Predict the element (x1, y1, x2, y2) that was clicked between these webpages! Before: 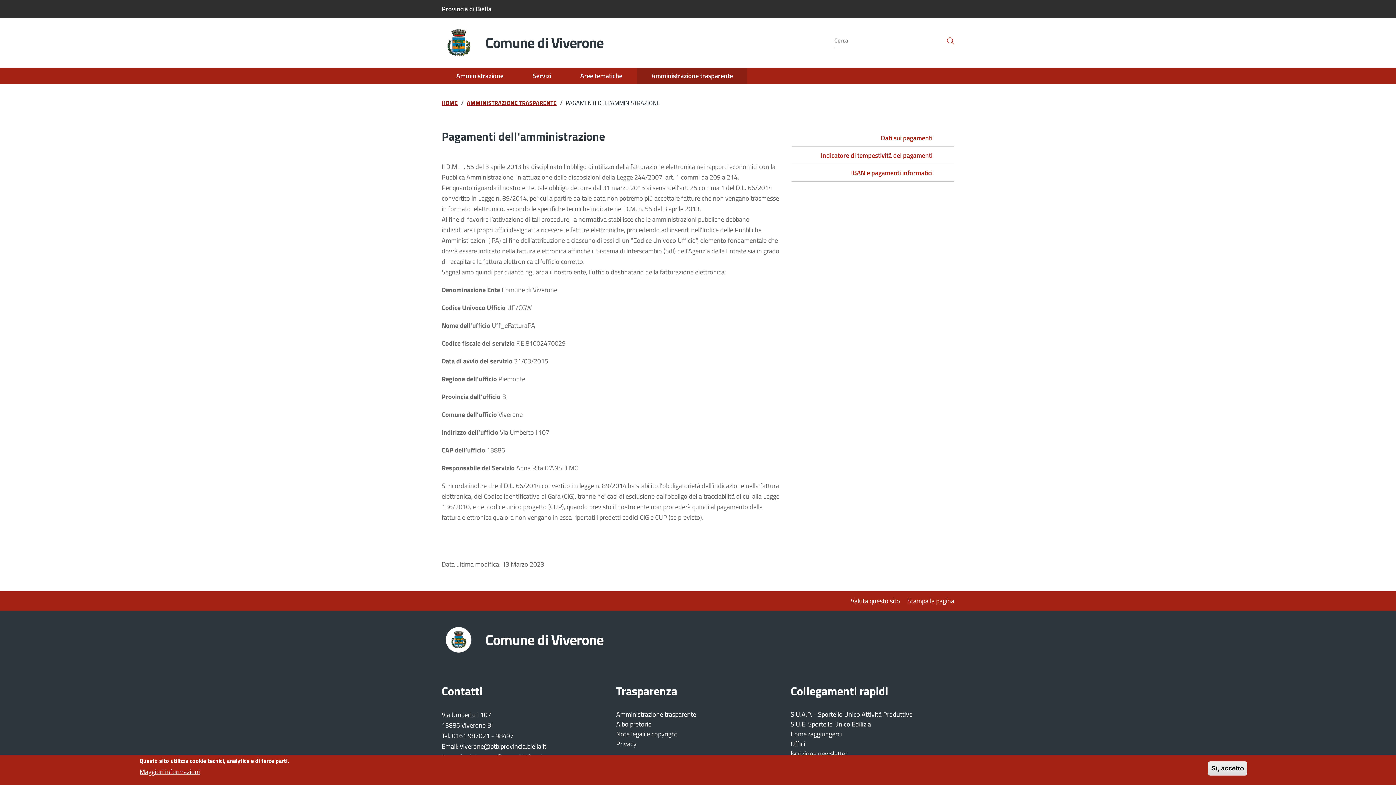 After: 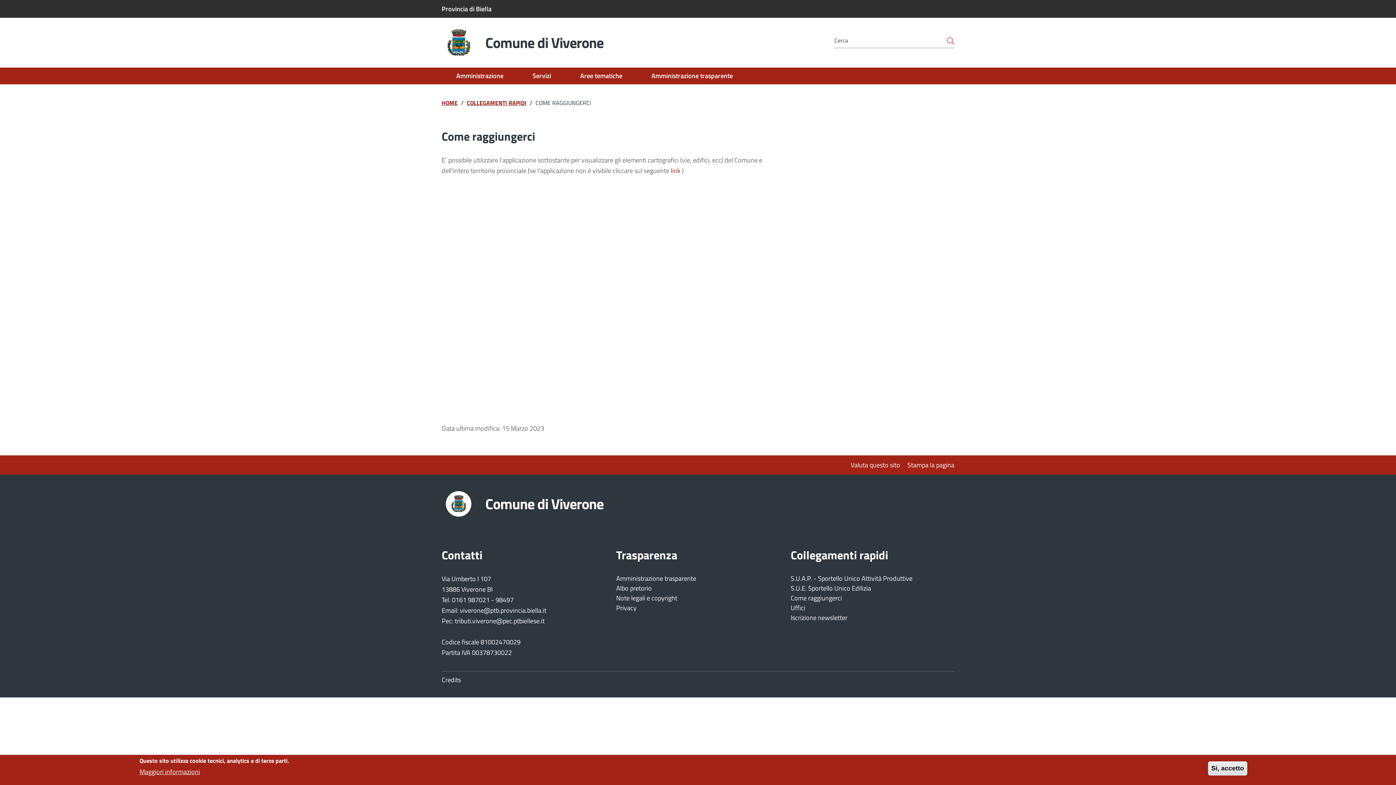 Action: label: Come raggiungerci bbox: (790, 729, 842, 739)